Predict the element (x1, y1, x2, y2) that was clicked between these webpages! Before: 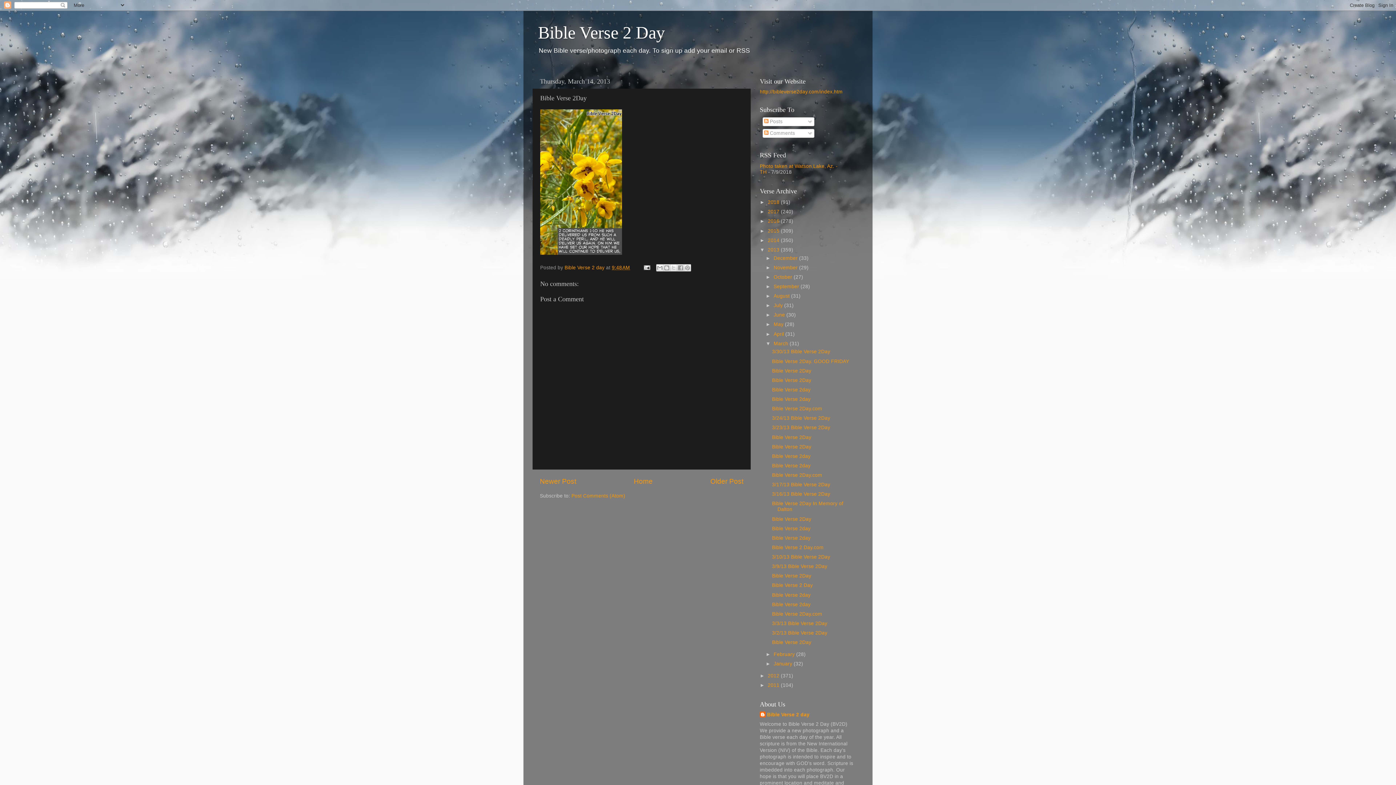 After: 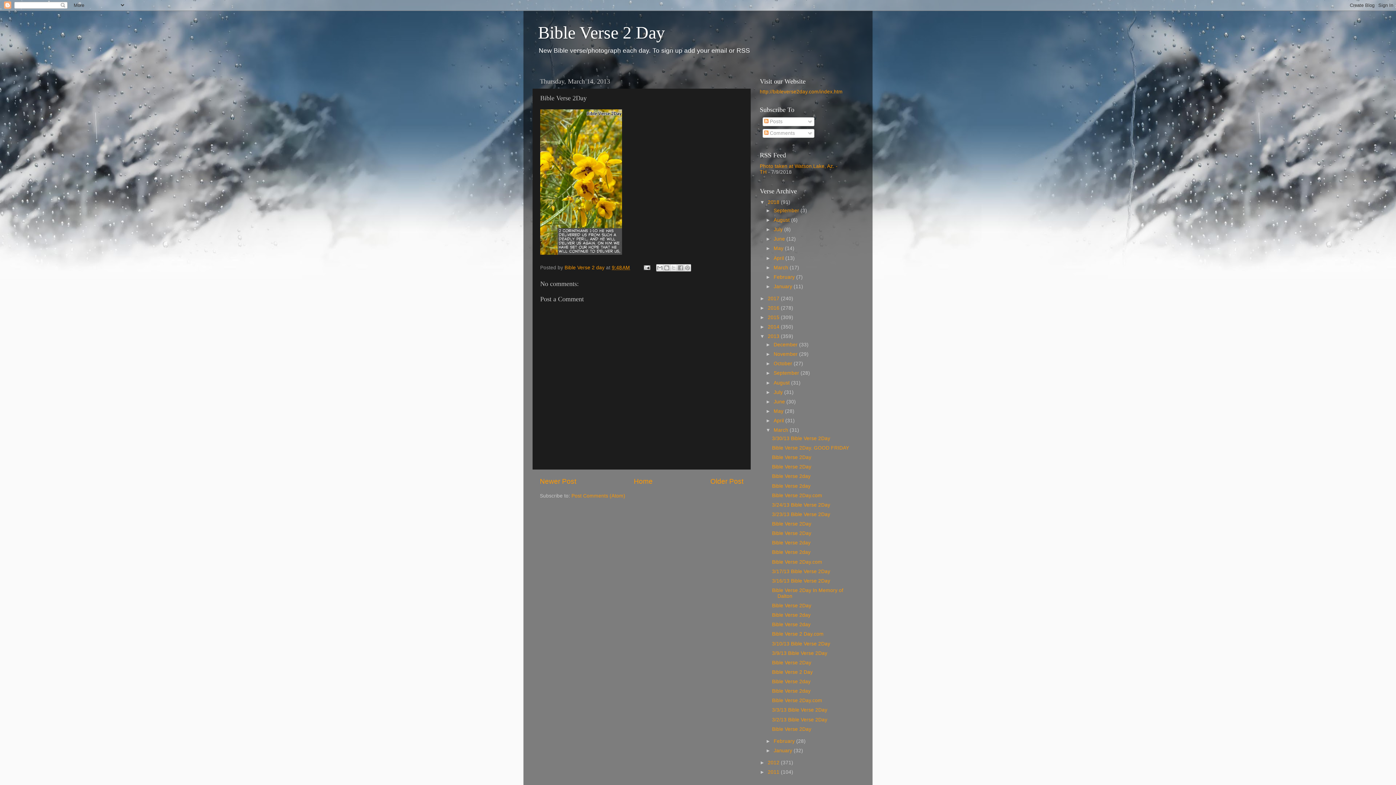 Action: label: ►   bbox: (760, 199, 768, 205)